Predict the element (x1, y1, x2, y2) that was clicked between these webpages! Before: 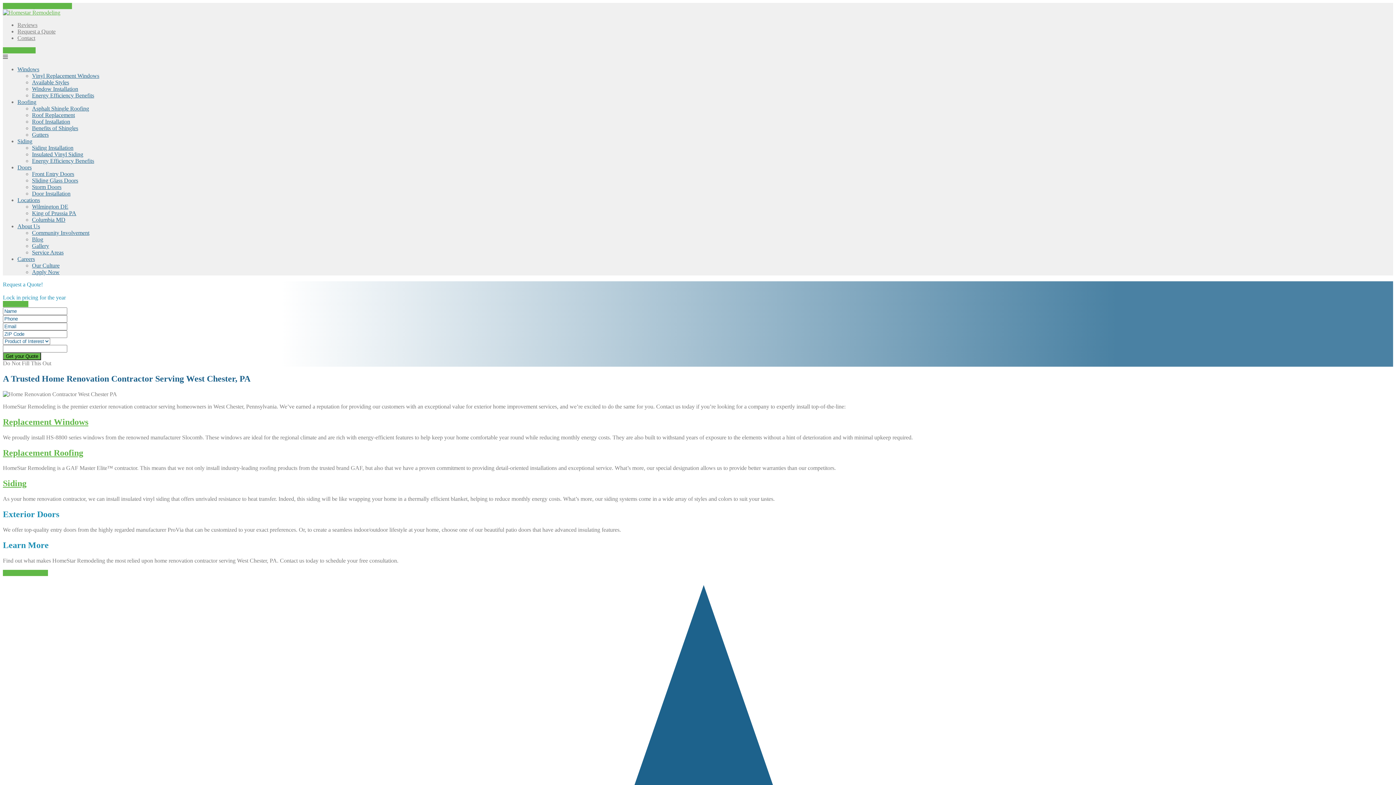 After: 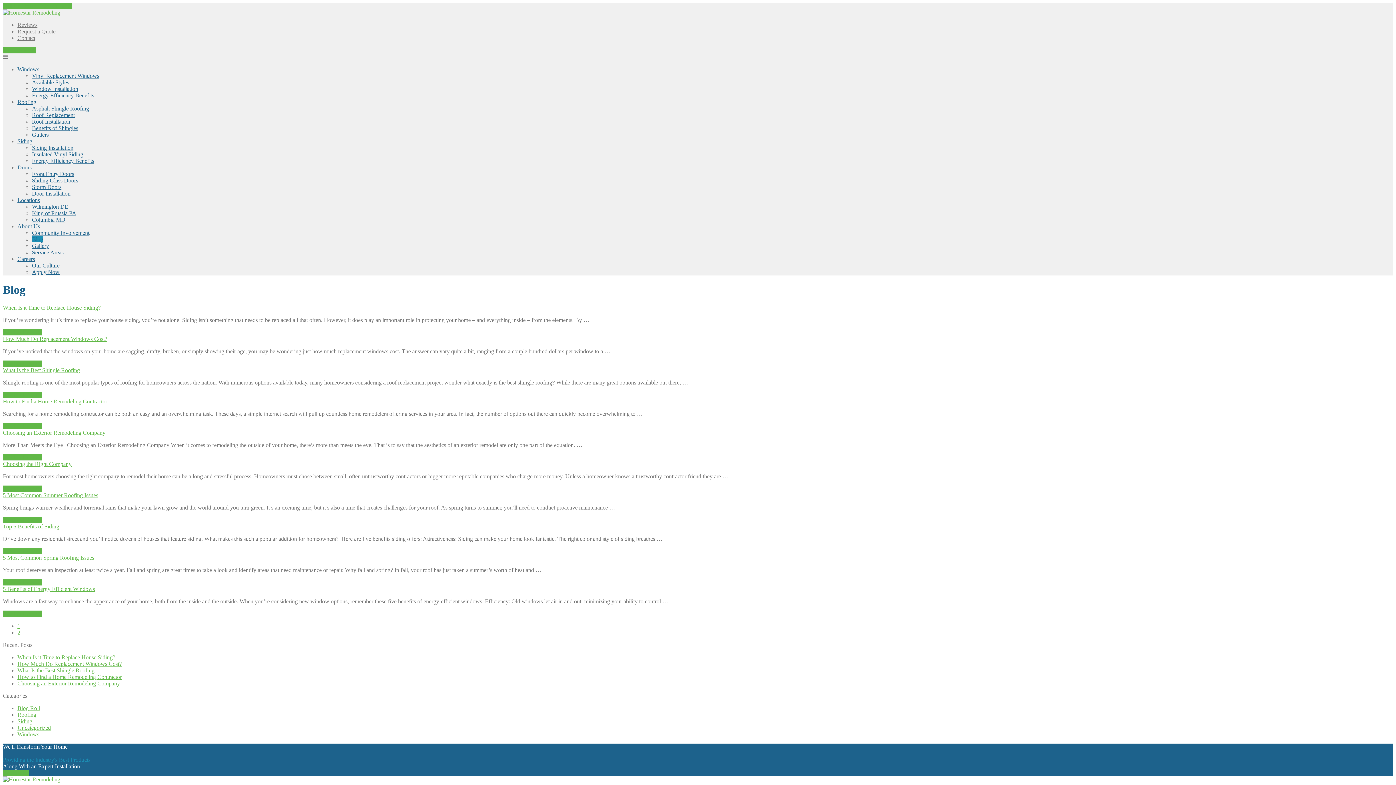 Action: bbox: (32, 236, 43, 242) label: Blog